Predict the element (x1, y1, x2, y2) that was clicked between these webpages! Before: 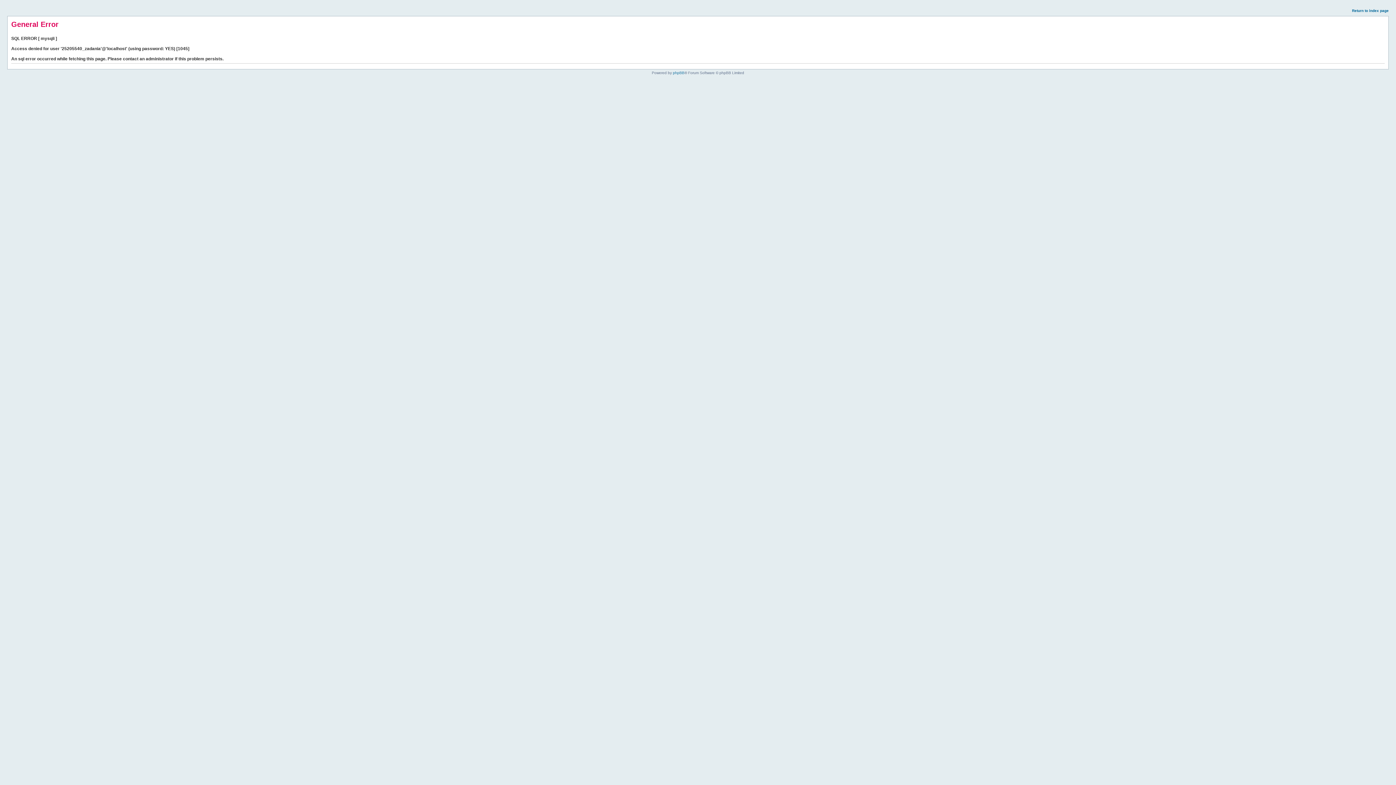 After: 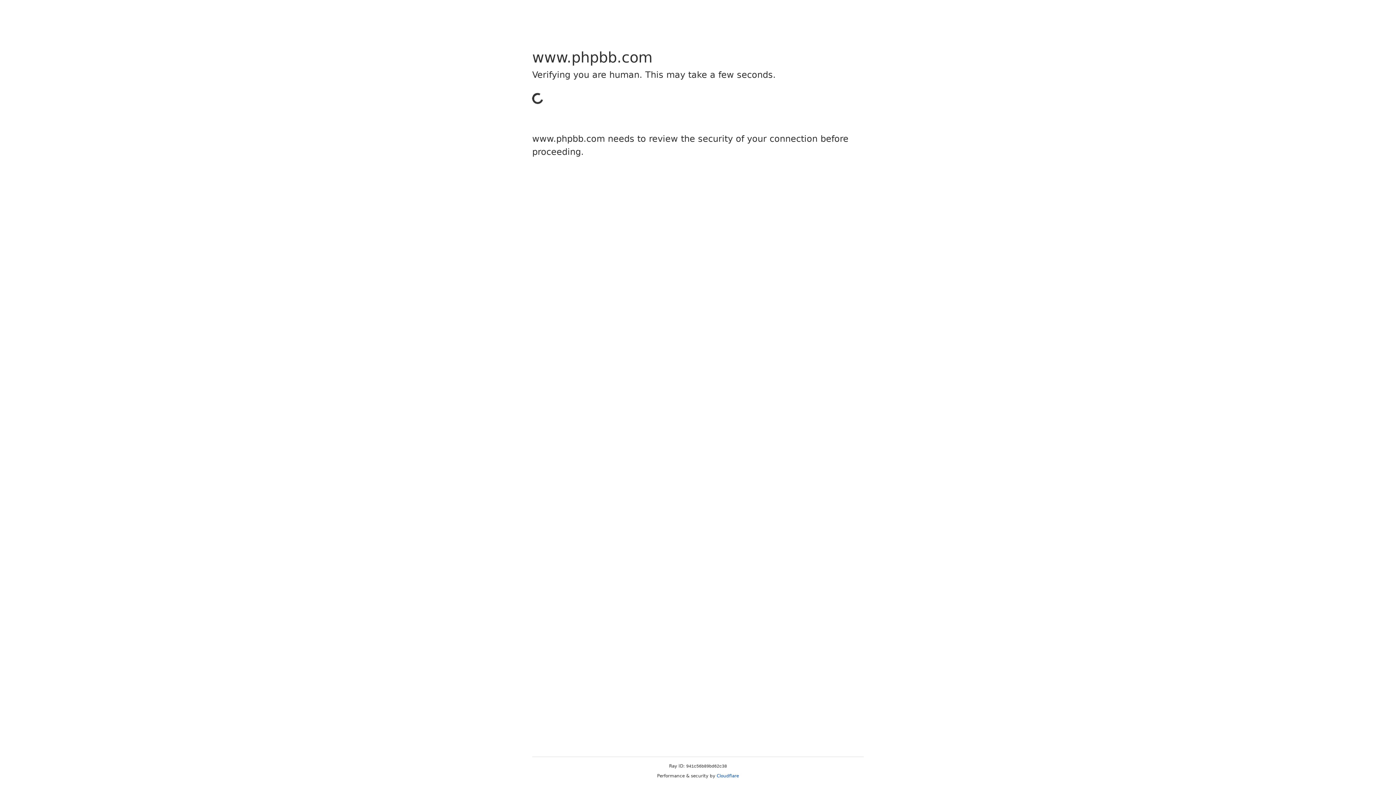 Action: bbox: (673, 70, 684, 74) label: phpBB